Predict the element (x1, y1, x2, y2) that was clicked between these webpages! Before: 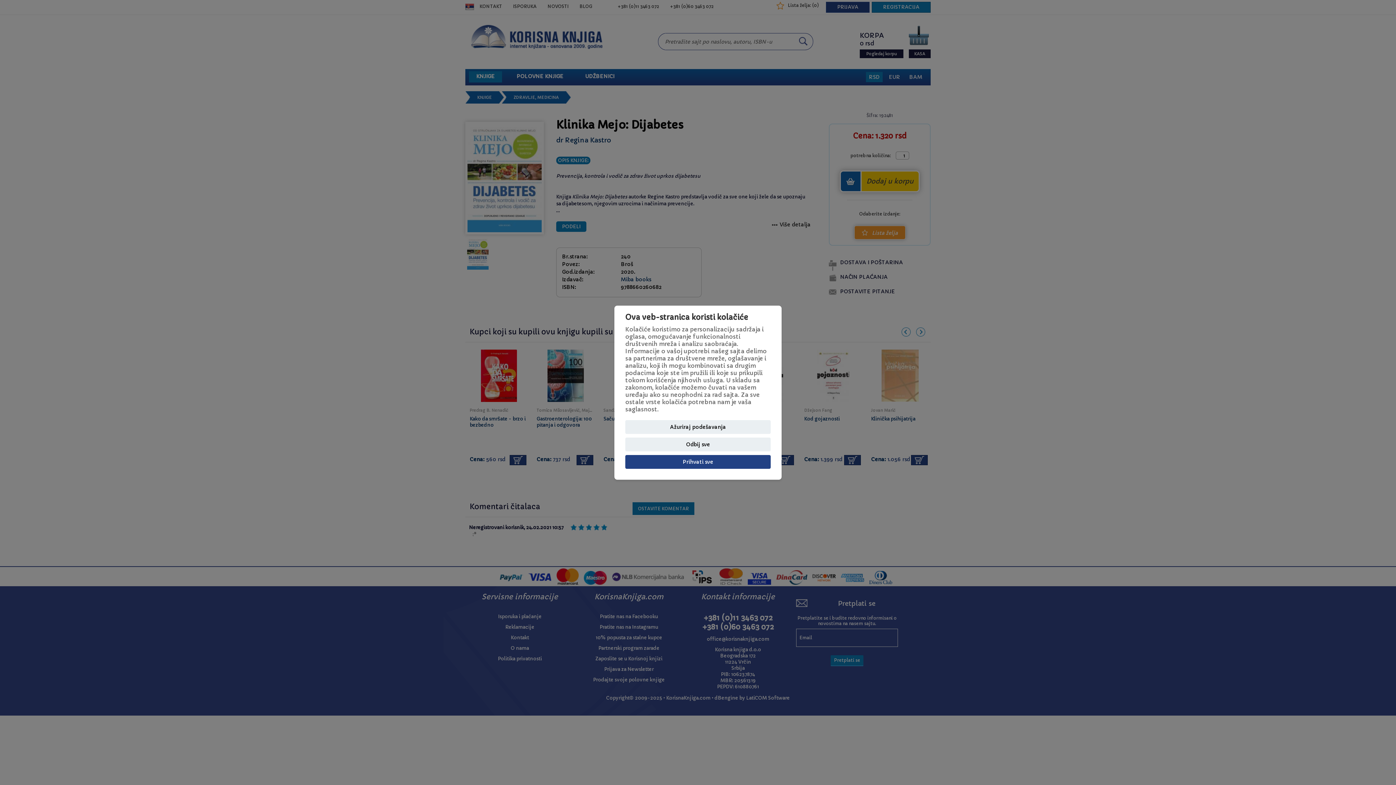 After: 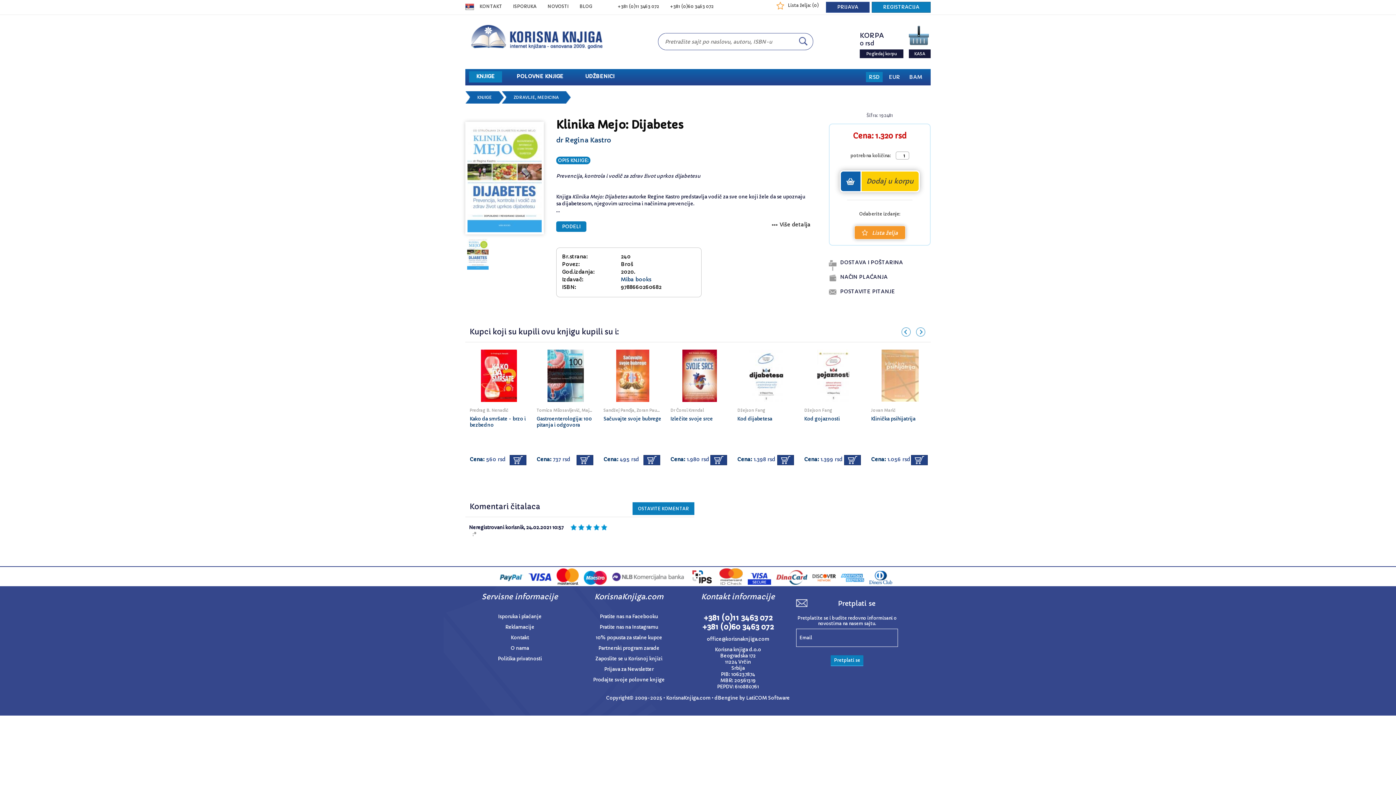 Action: bbox: (625, 437, 770, 451) label: Odbij sve